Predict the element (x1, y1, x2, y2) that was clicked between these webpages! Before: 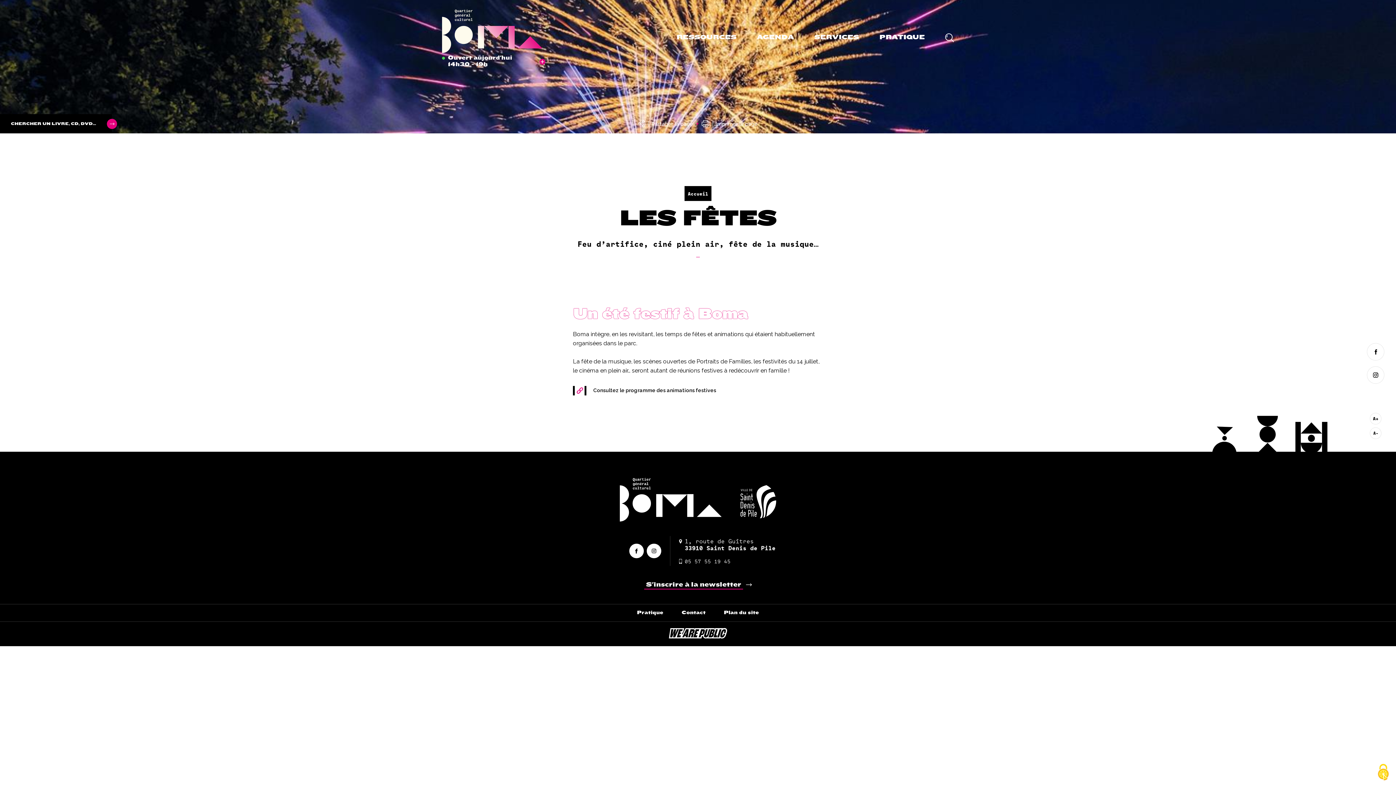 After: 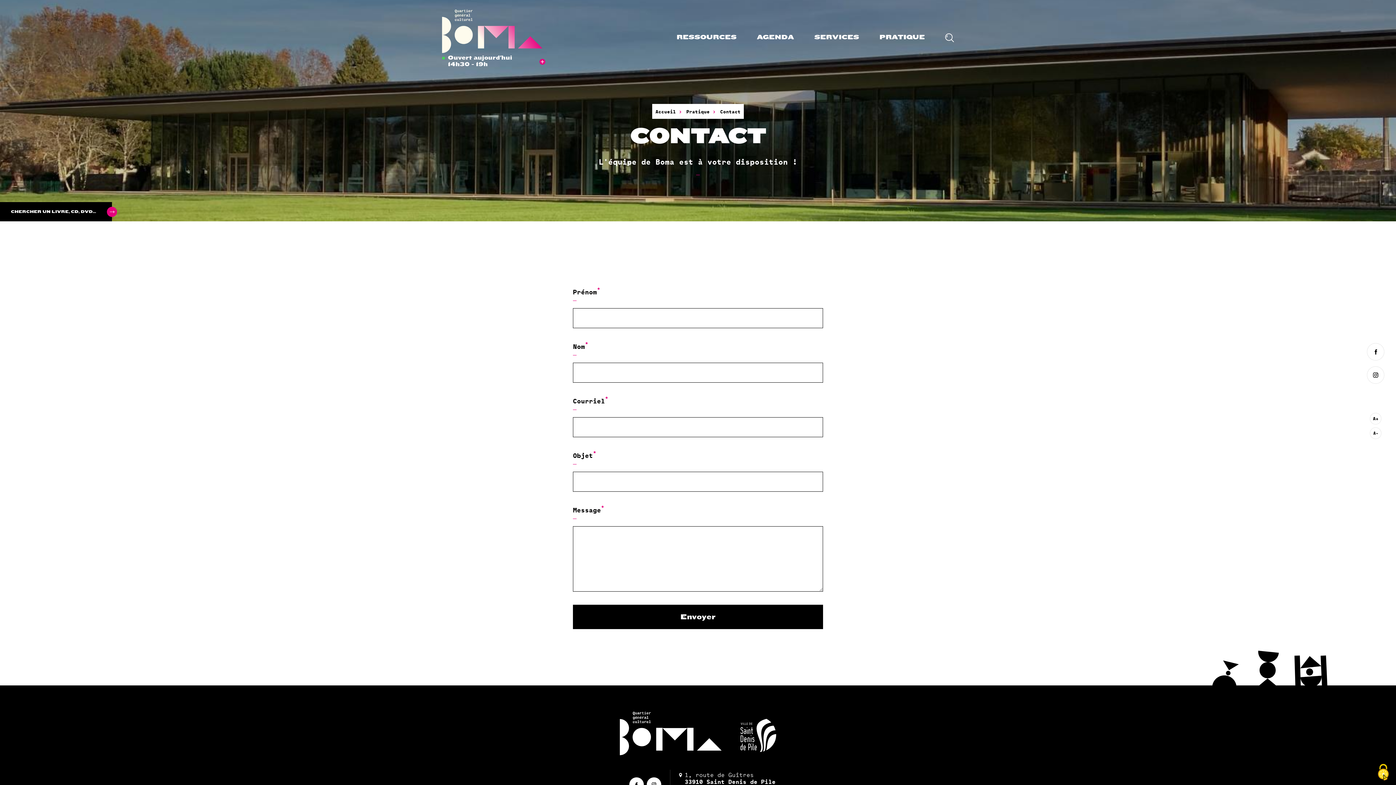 Action: bbox: (672, 609, 714, 616) label: Contact